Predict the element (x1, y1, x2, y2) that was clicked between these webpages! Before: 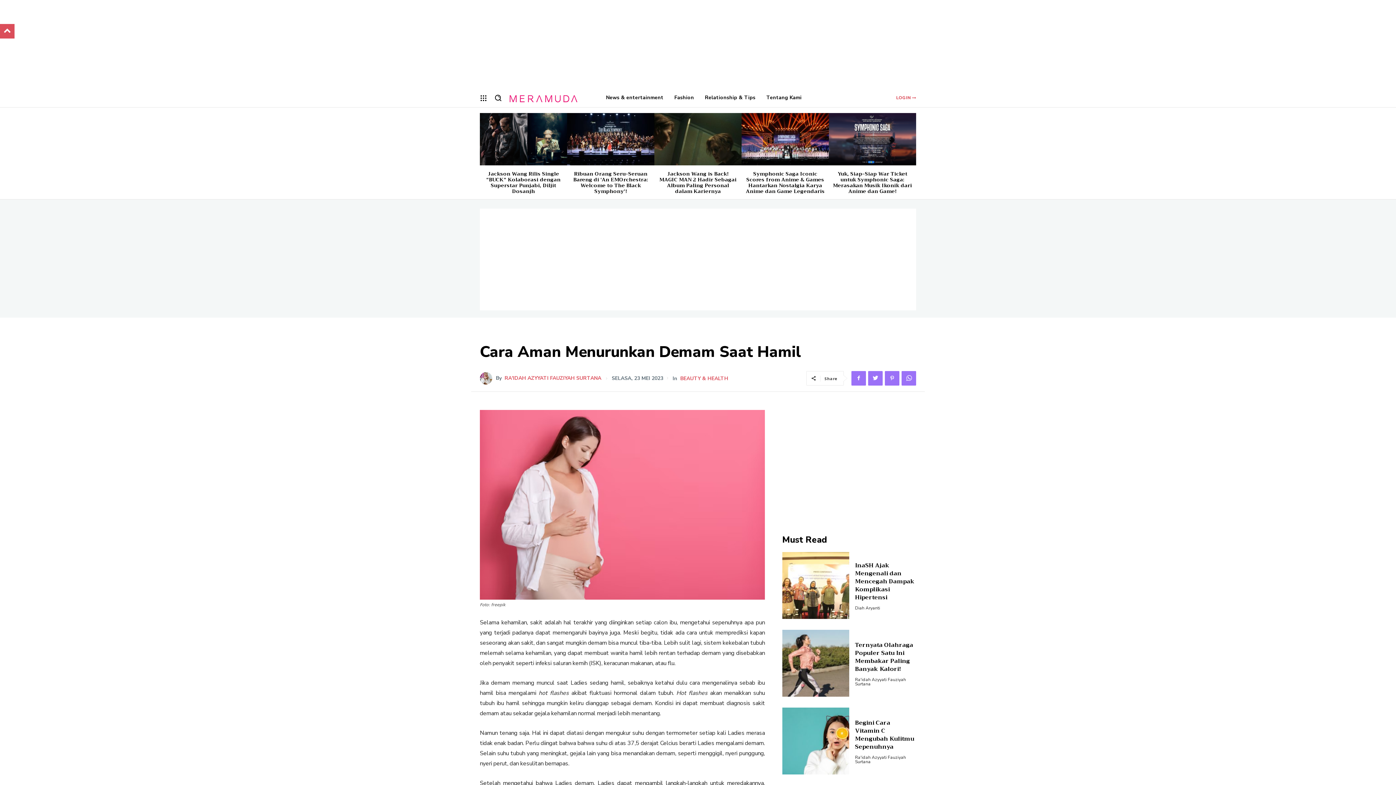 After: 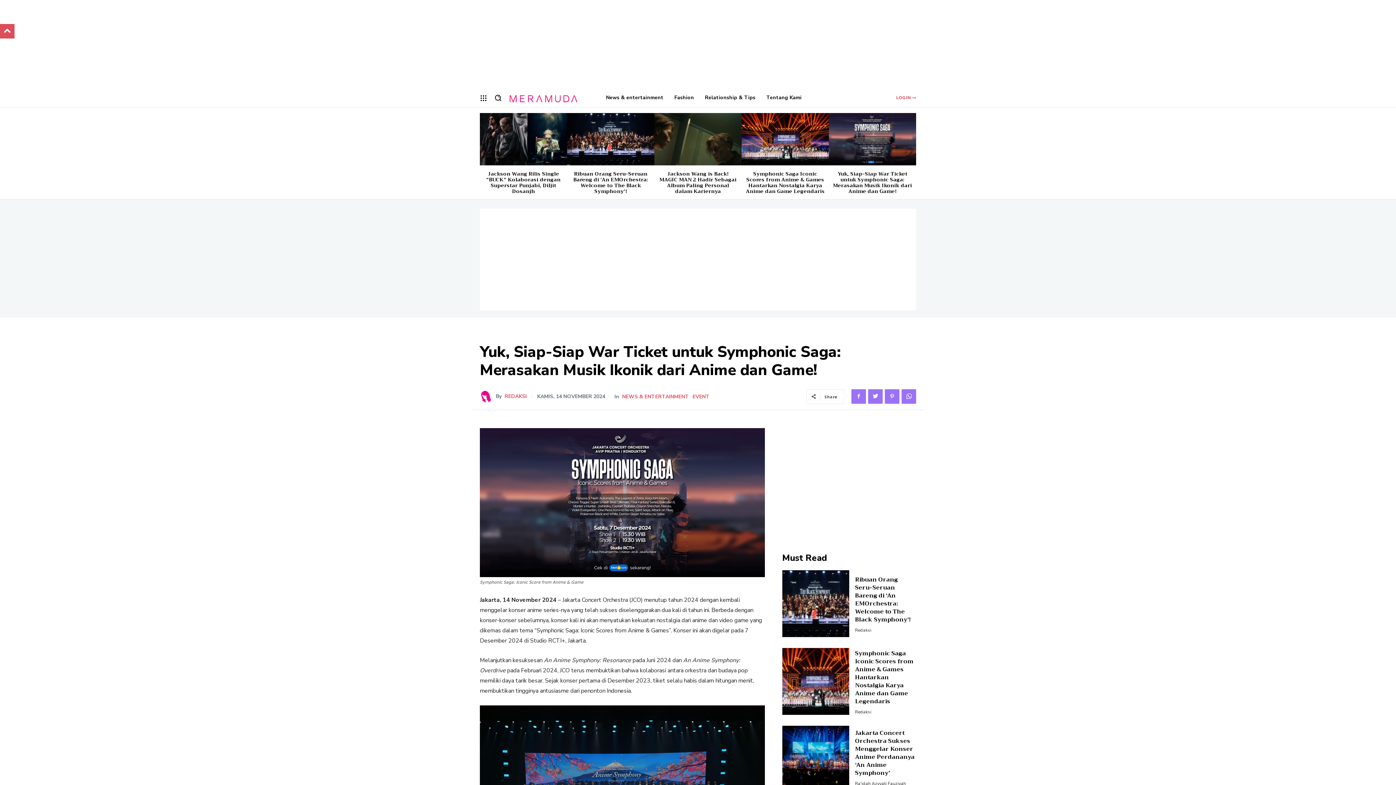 Action: bbox: (829, 113, 916, 165)